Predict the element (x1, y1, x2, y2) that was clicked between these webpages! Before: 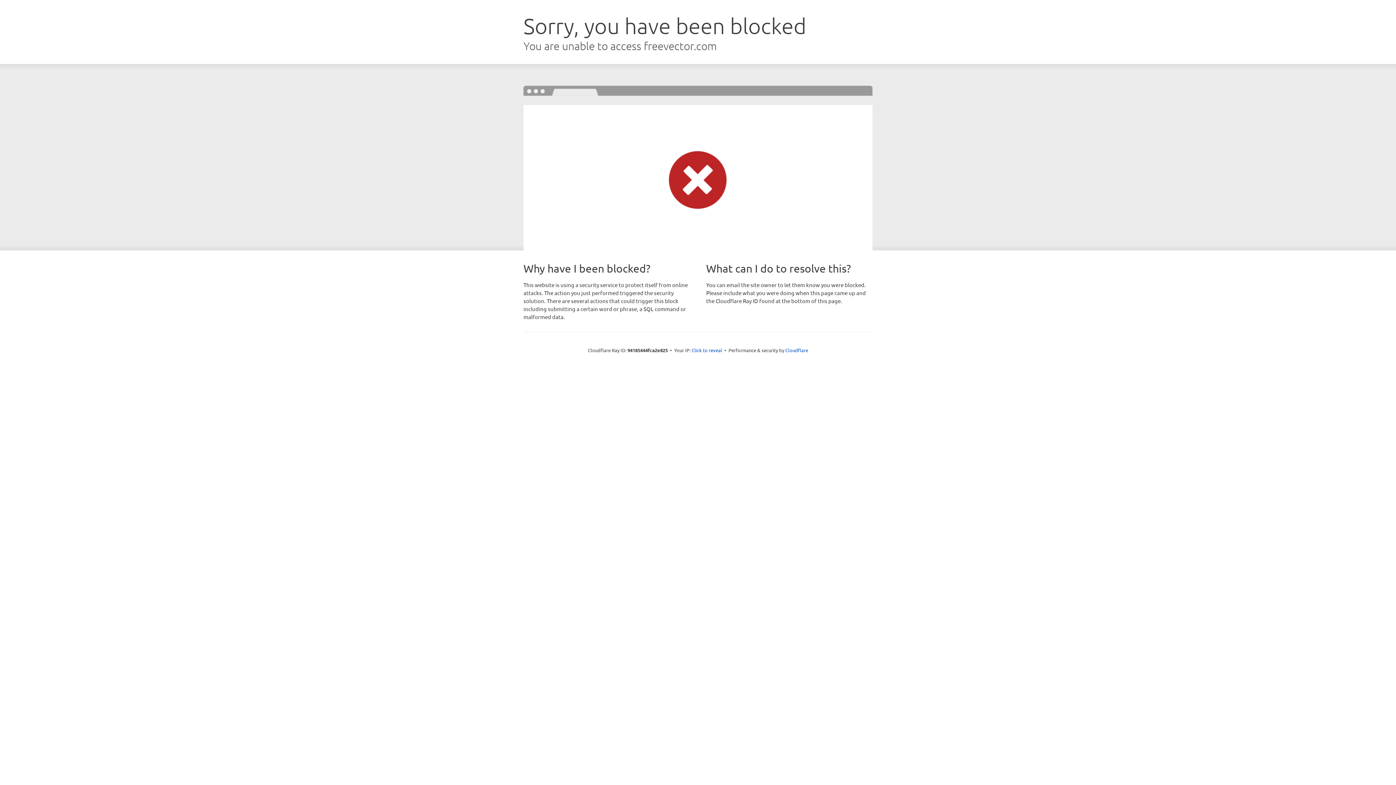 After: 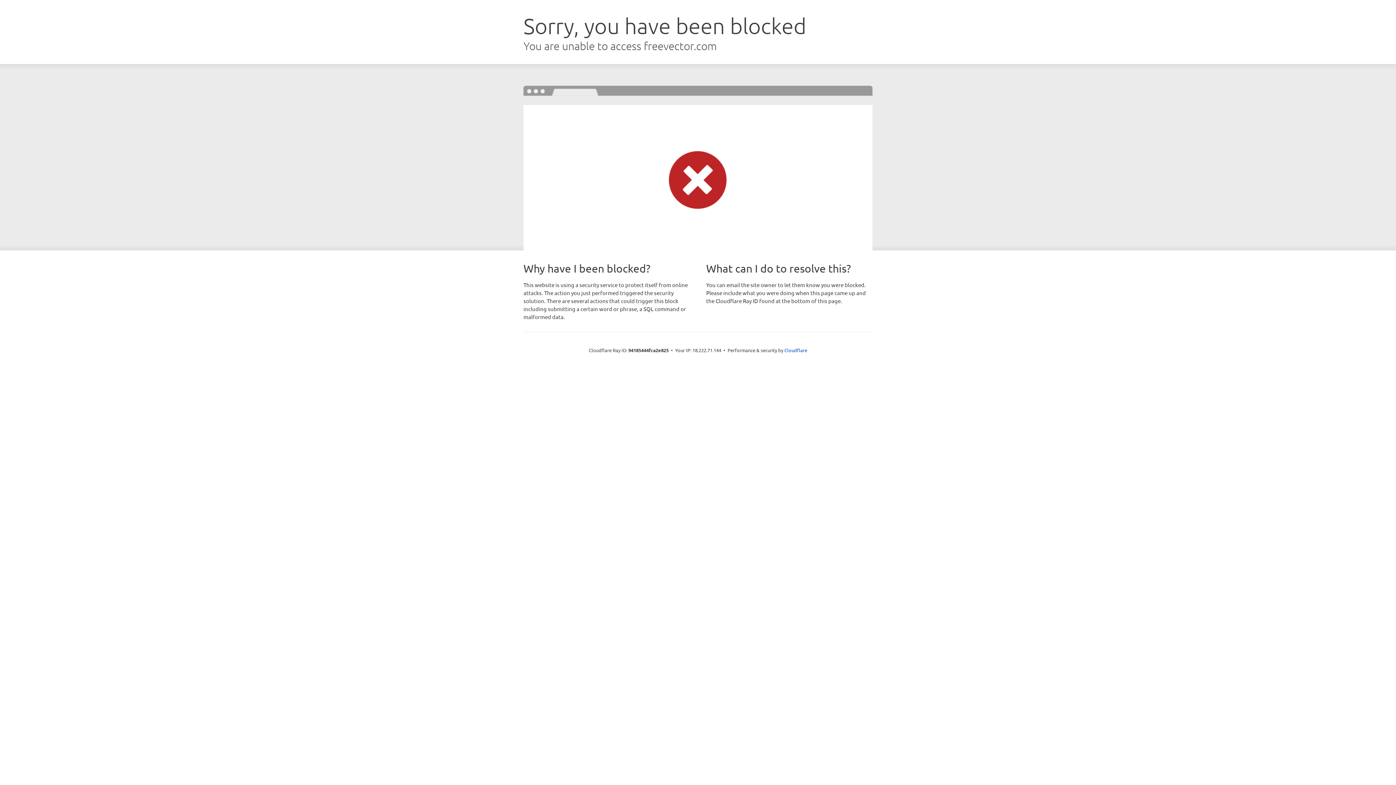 Action: label: Click to reveal bbox: (691, 346, 722, 353)